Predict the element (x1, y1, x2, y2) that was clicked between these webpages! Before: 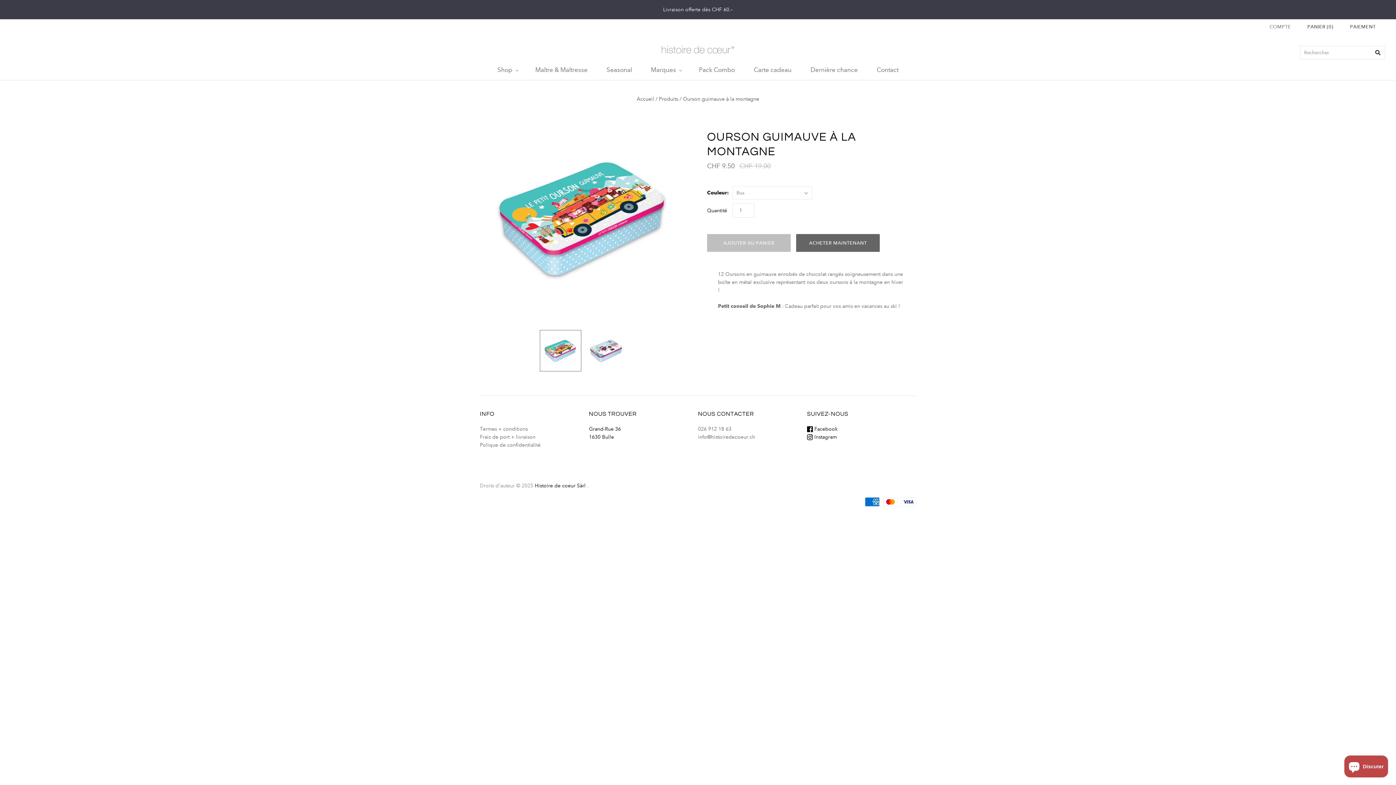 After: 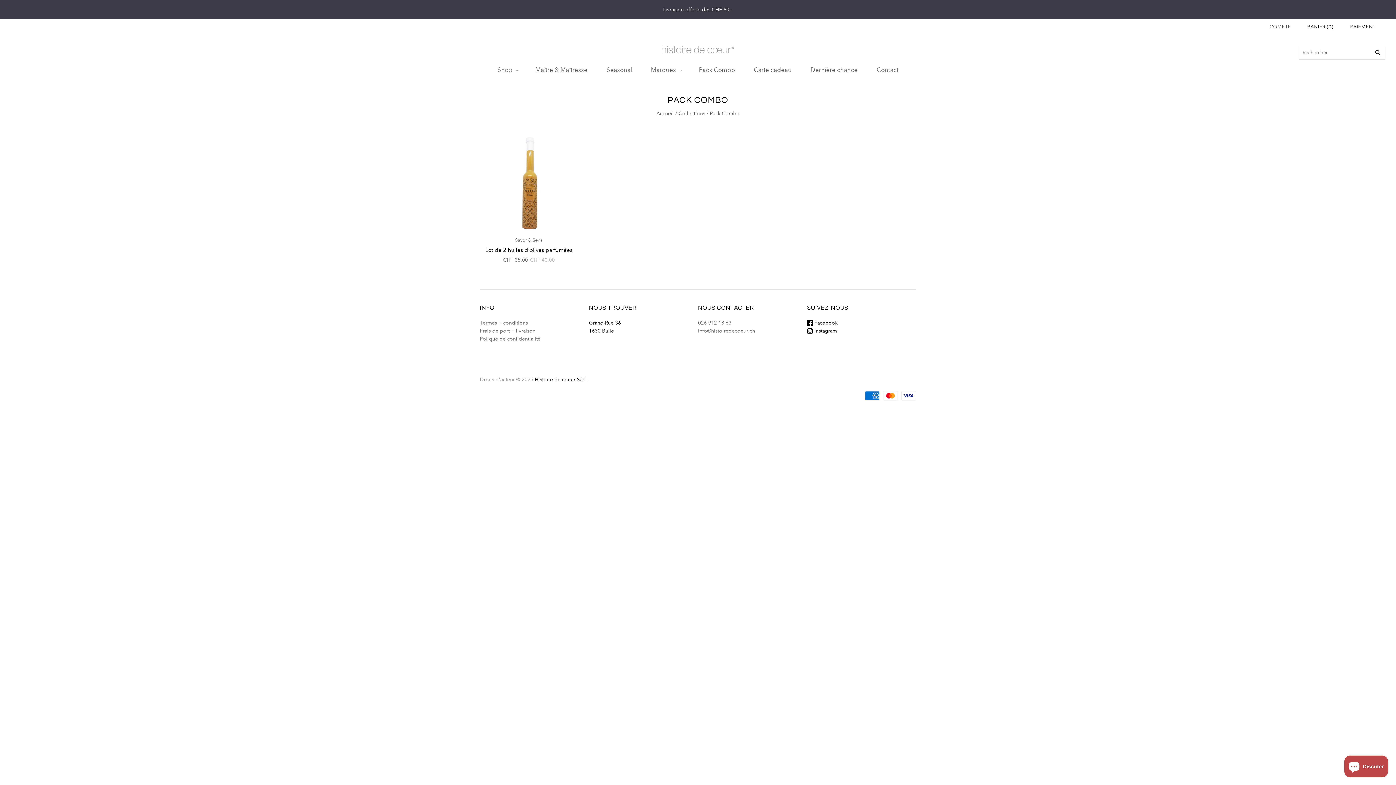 Action: label: Pack Combo bbox: (689, 59, 744, 80)